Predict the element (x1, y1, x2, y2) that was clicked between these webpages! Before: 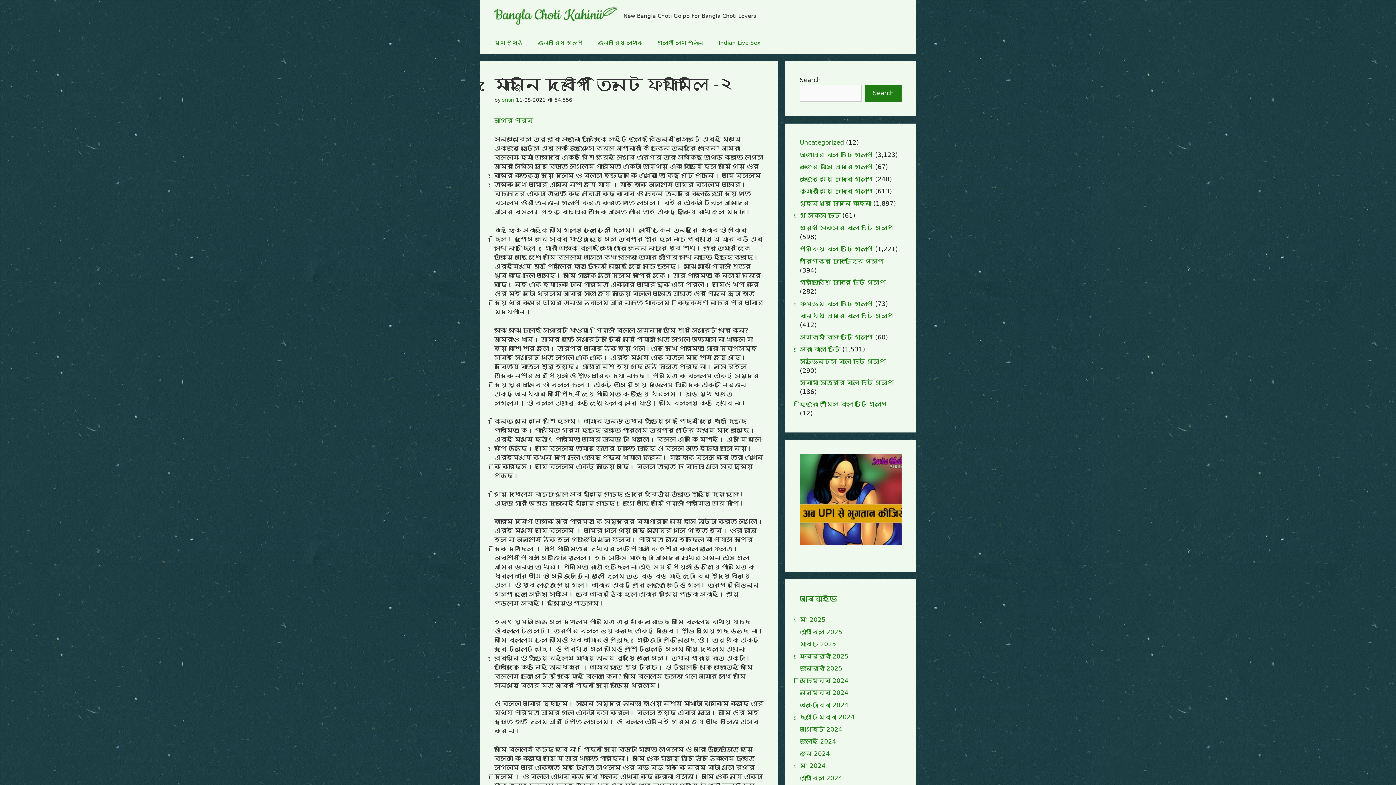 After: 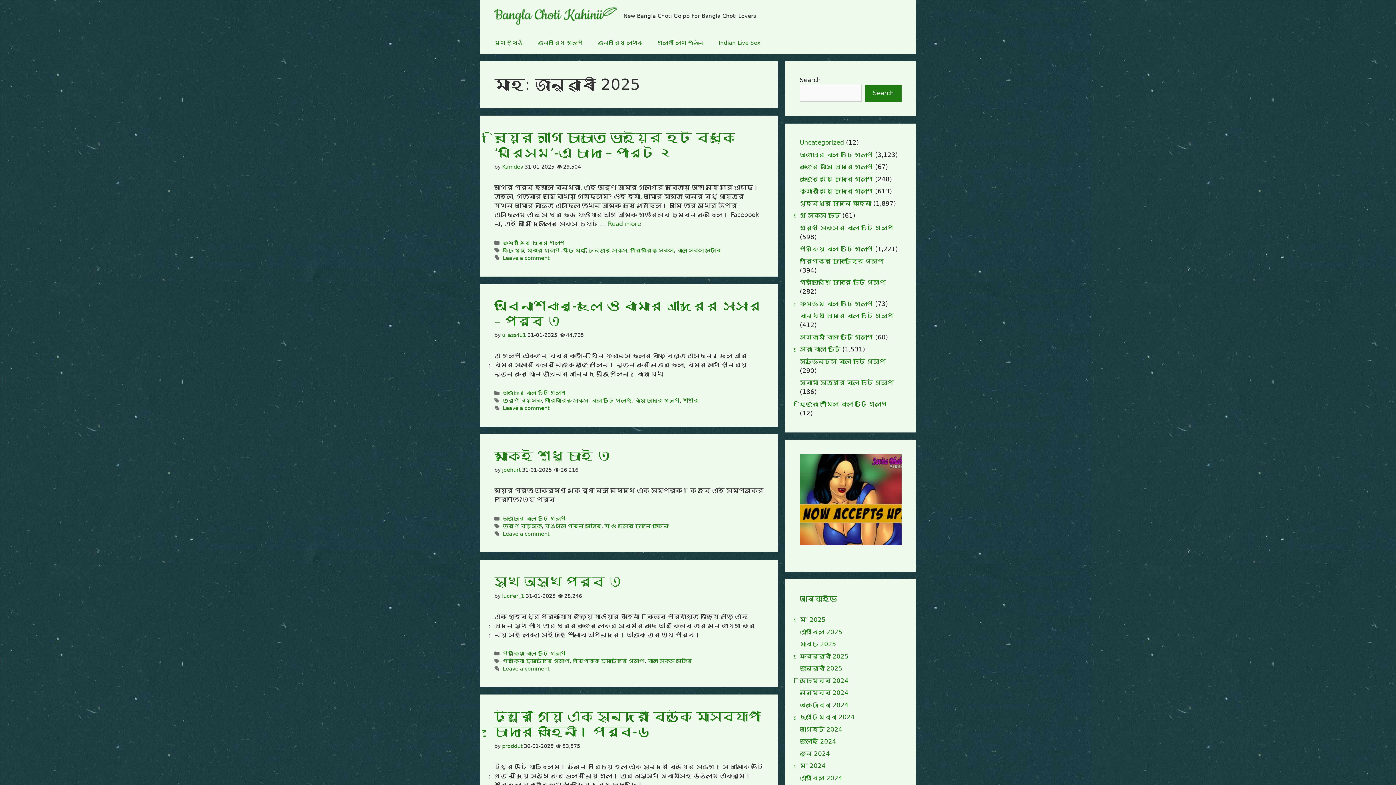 Action: label: জানুৱাৰী 2025 bbox: (800, 665, 842, 672)